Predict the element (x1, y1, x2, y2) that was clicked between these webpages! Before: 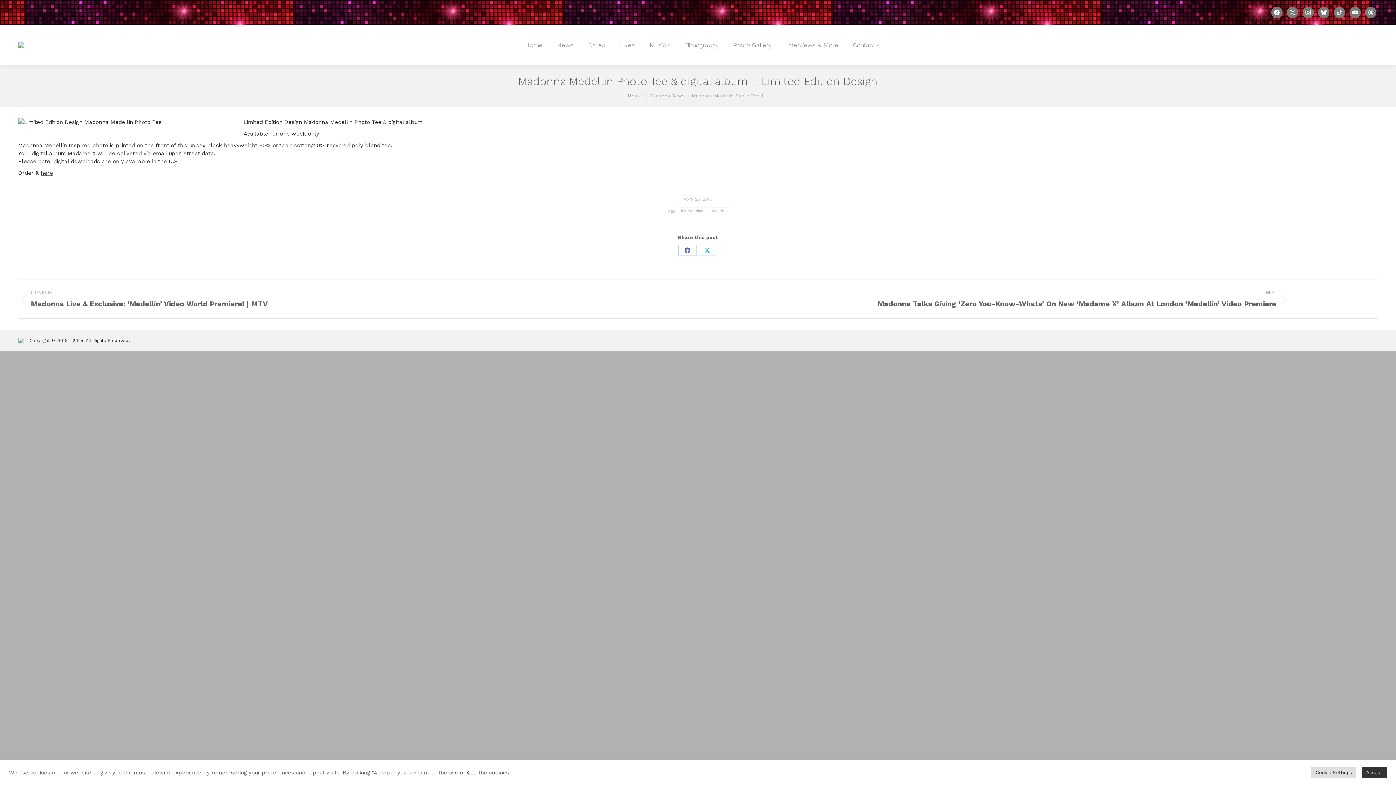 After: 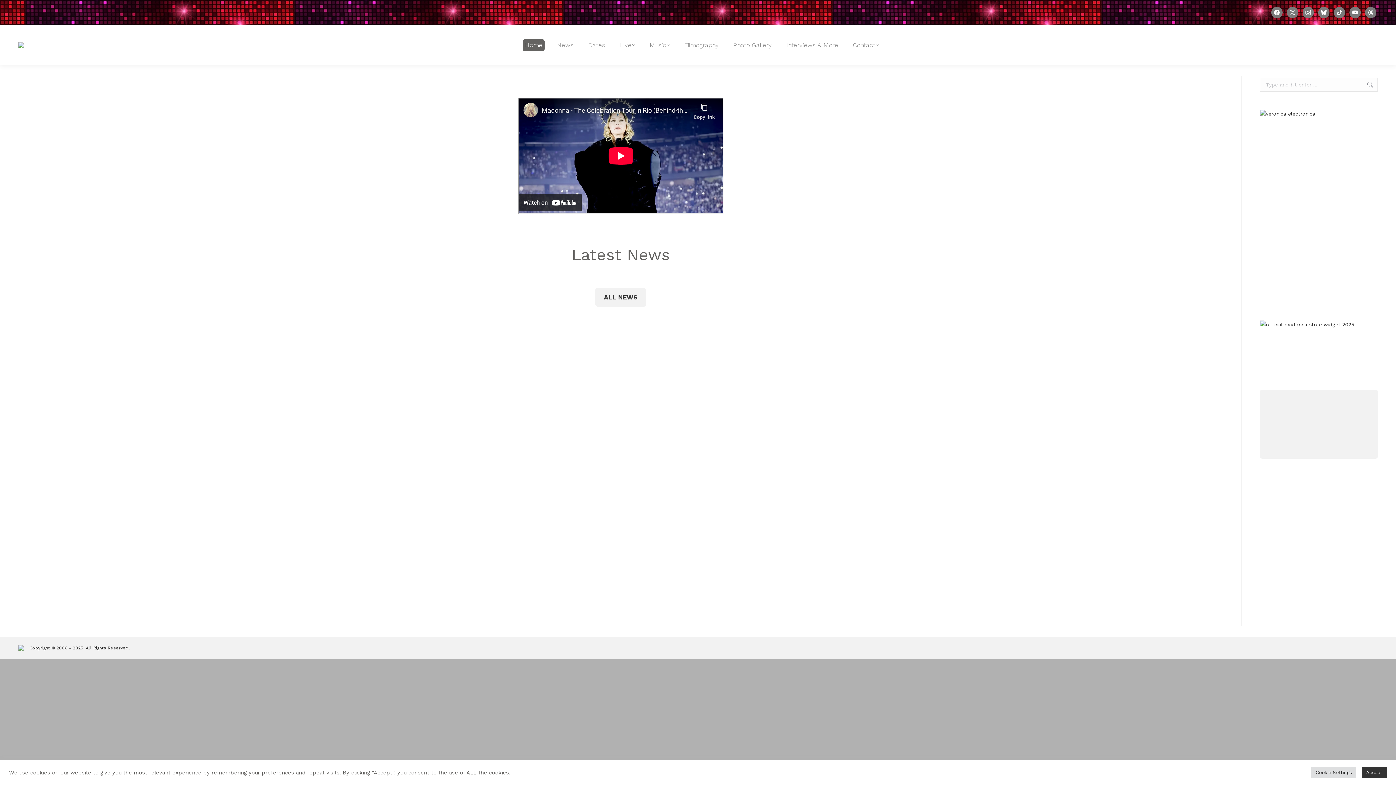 Action: bbox: (628, 93, 642, 98) label: Home